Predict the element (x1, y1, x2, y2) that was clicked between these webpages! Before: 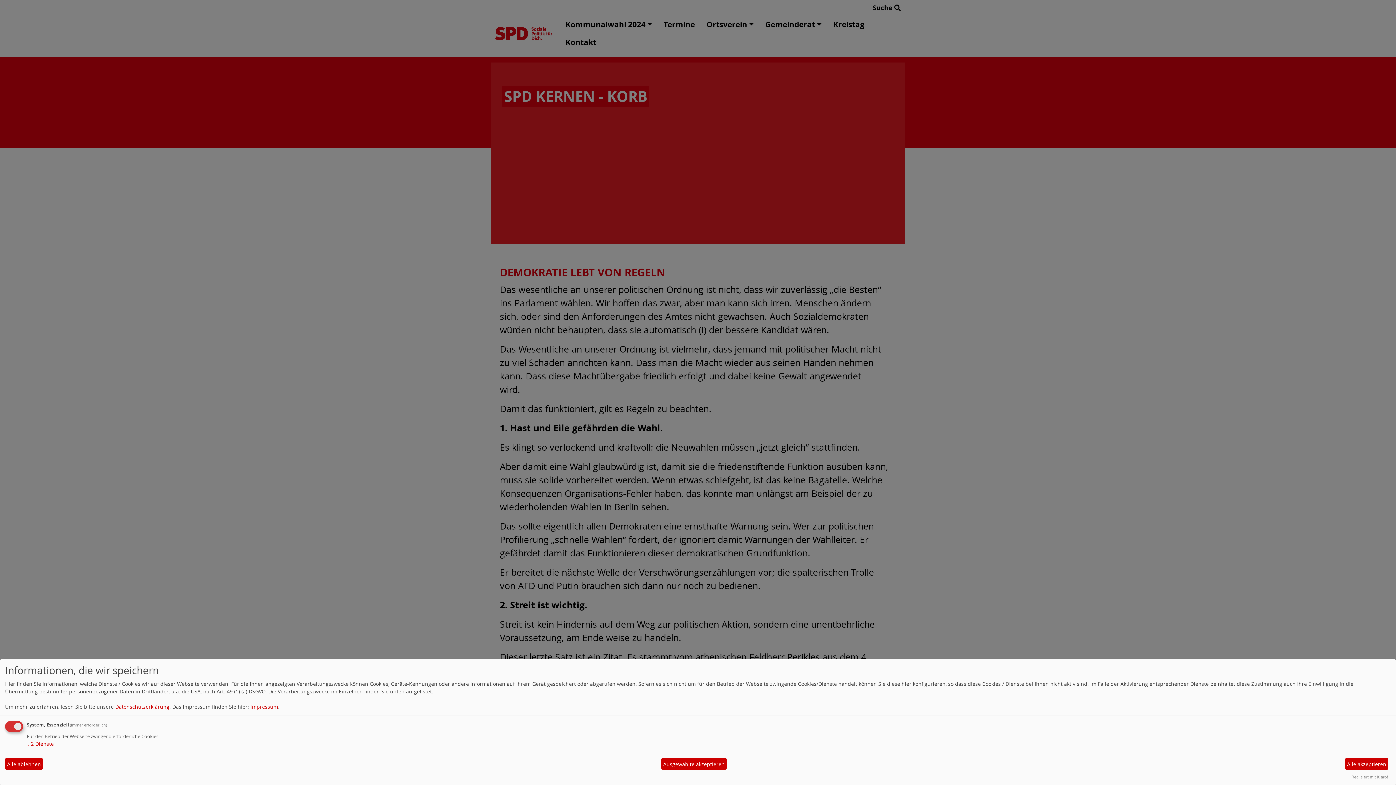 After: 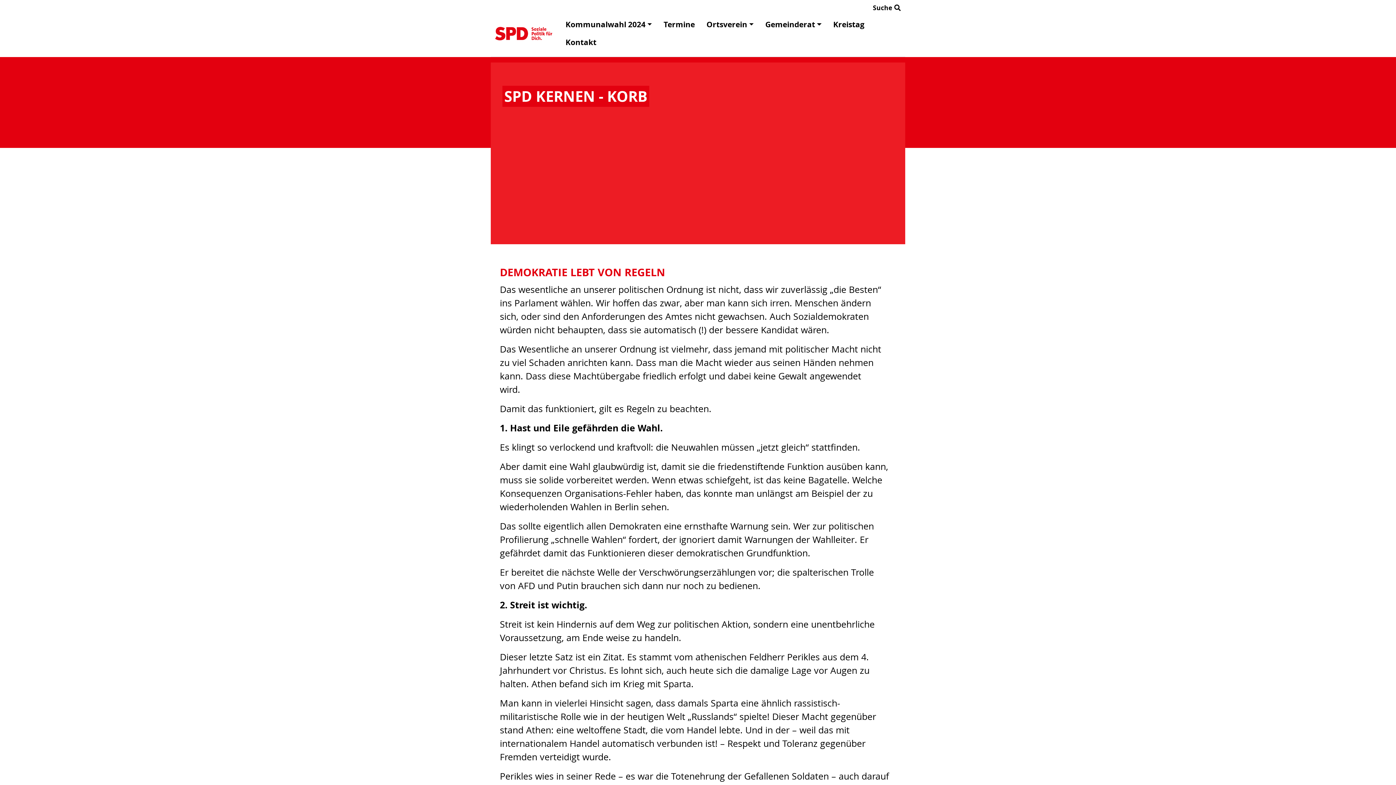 Action: bbox: (1345, 758, 1388, 770) label: Alle akzeptieren